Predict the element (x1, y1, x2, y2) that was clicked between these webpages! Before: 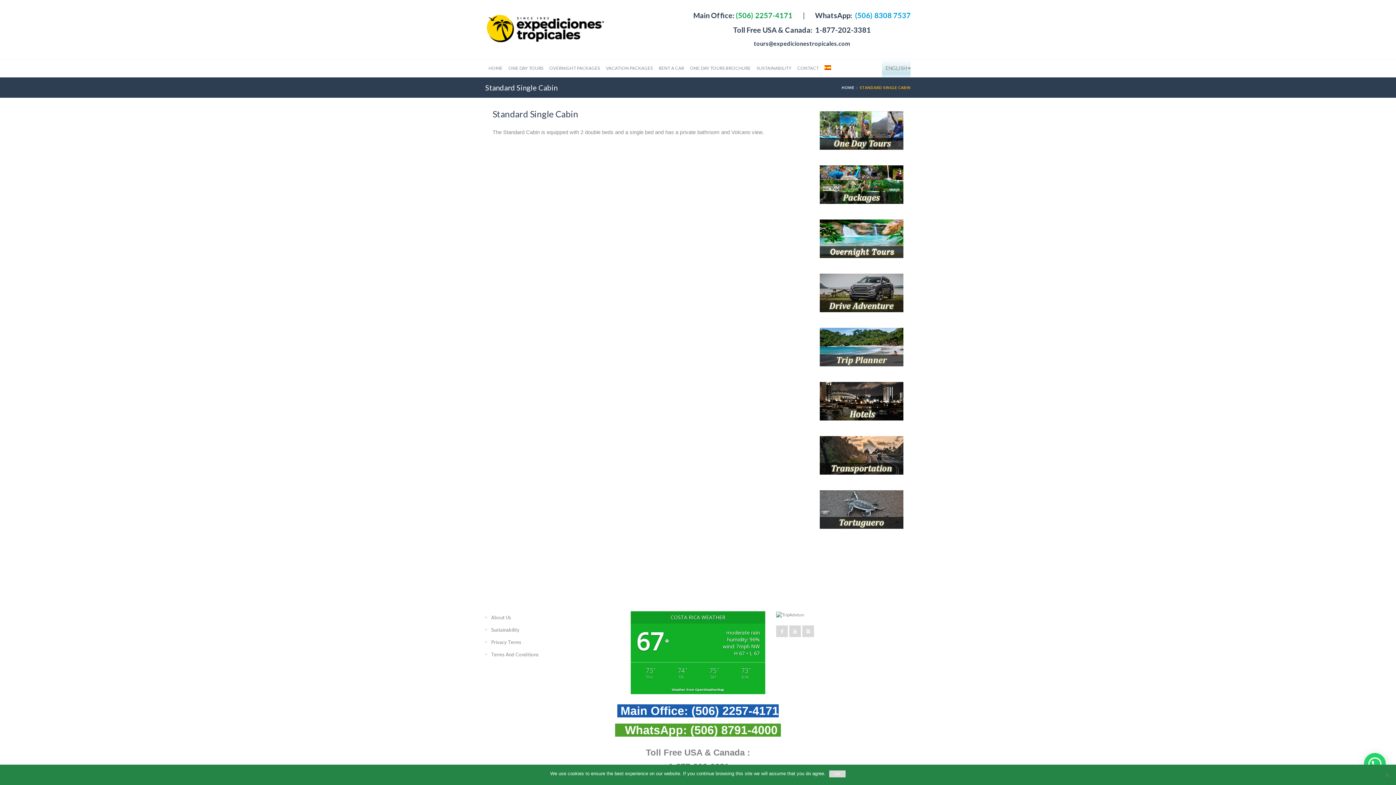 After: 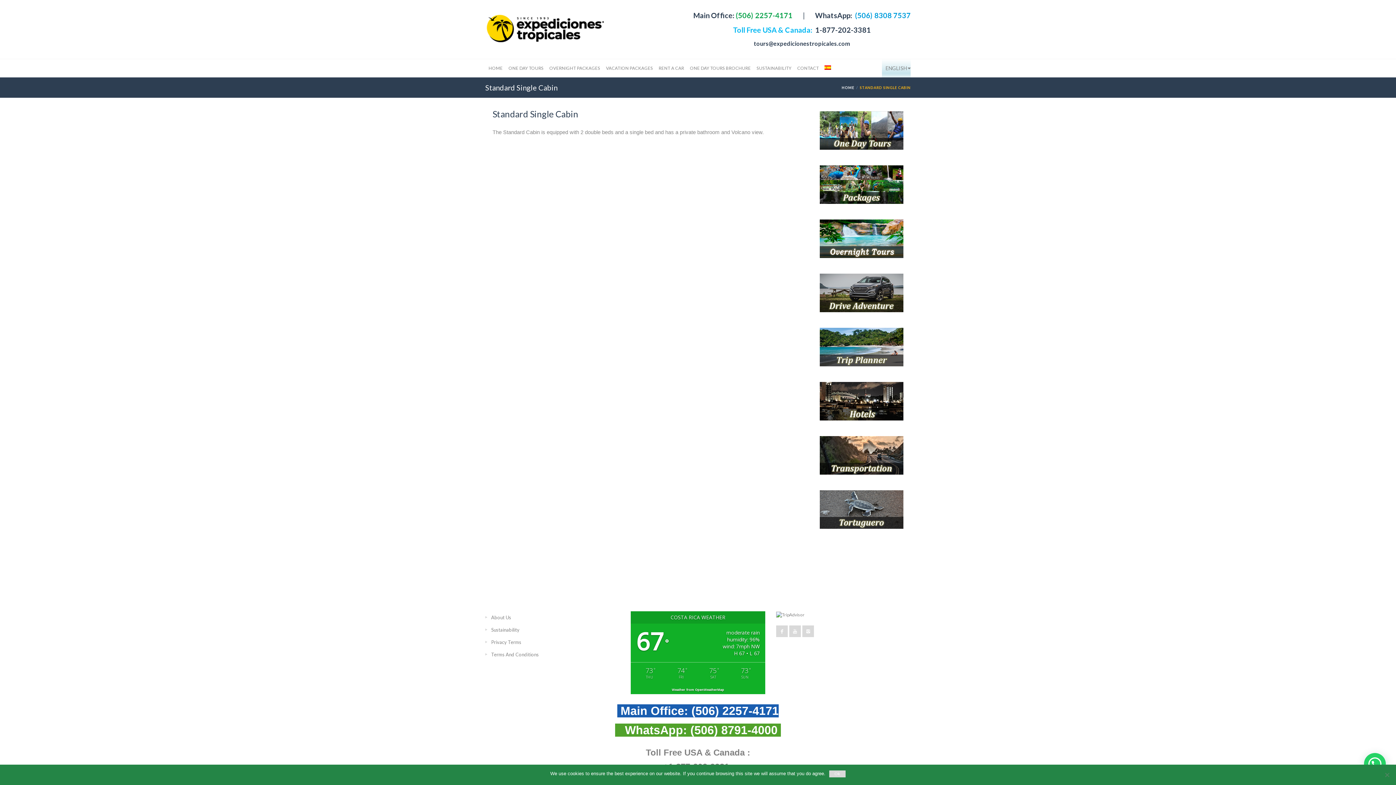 Action: label: Toll Free USA & Canada:  bbox: (733, 25, 814, 34)